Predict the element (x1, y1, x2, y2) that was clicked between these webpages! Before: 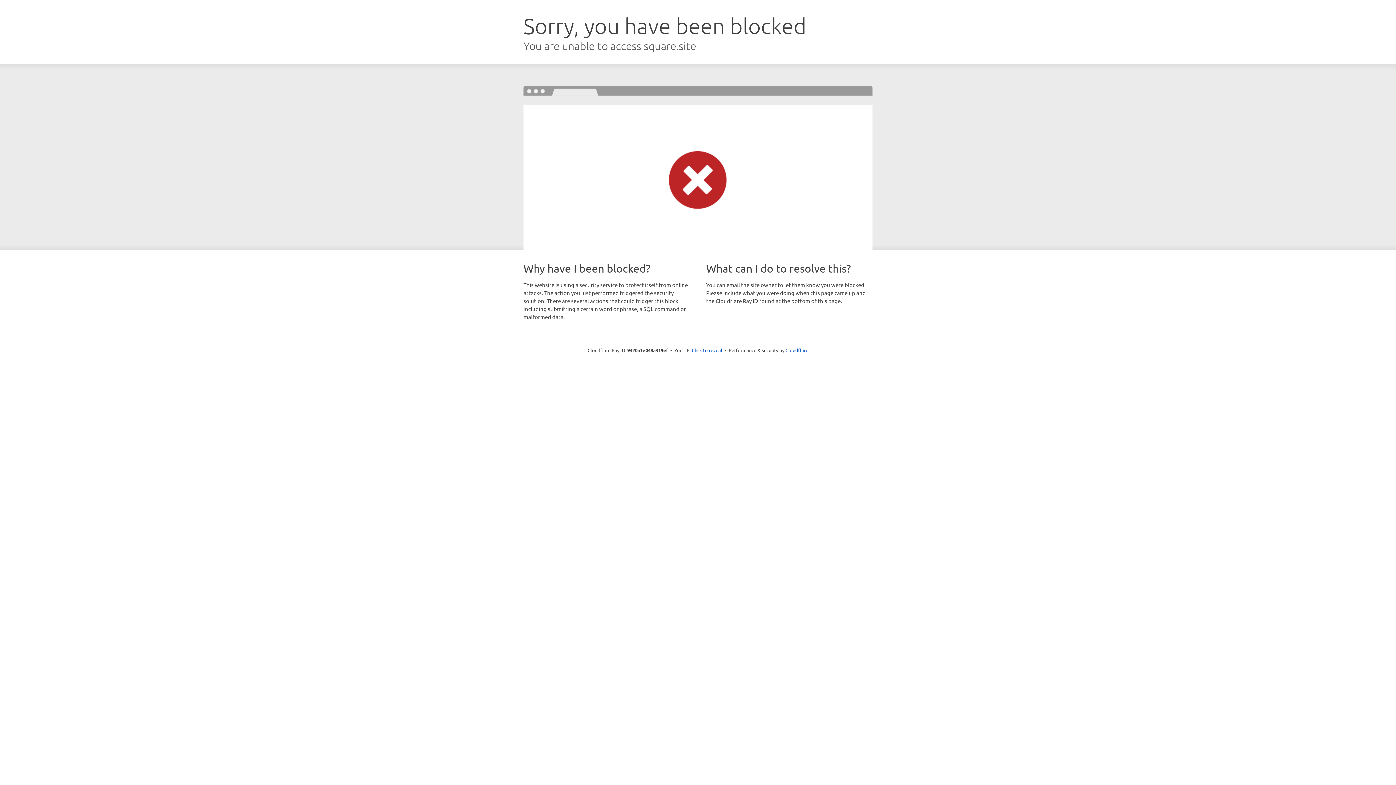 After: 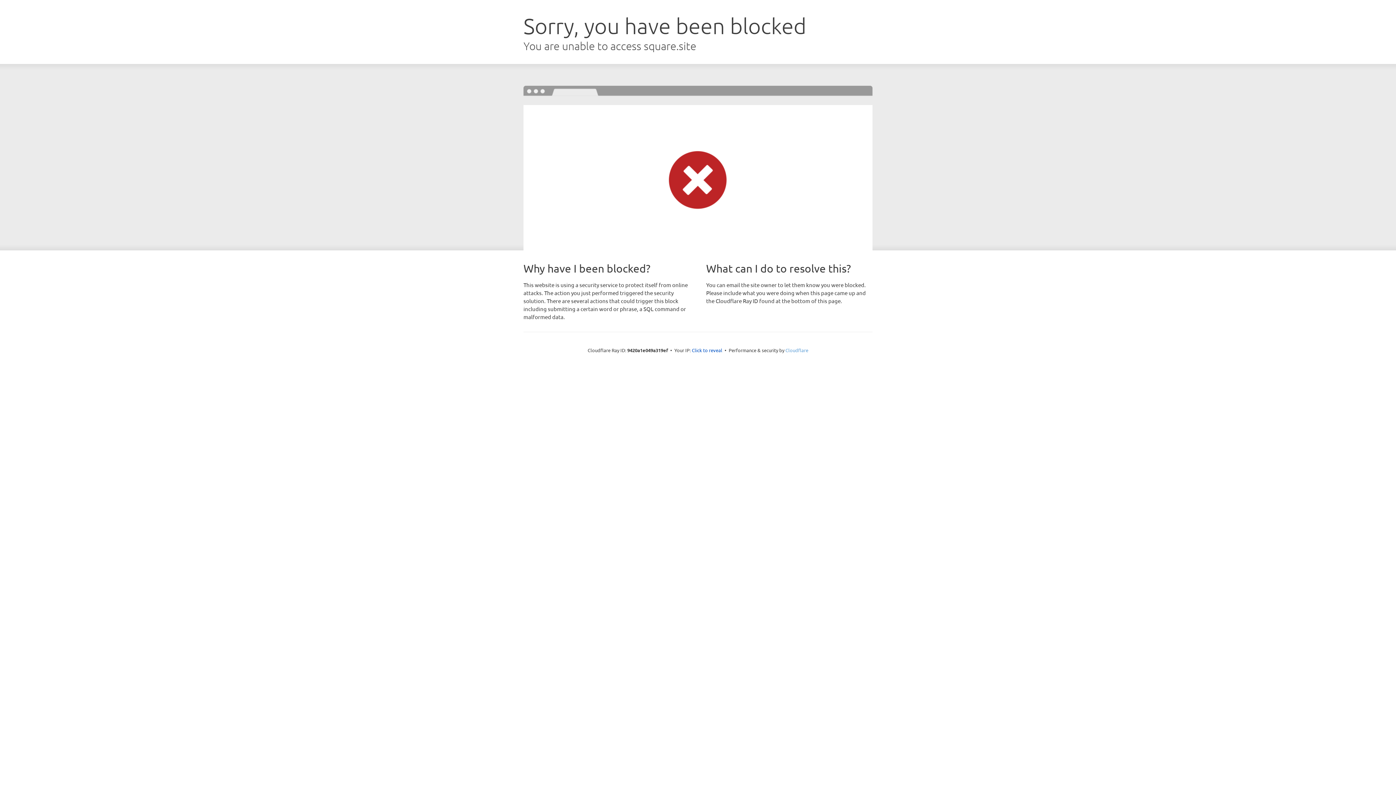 Action: label: Cloudflare bbox: (785, 347, 808, 353)